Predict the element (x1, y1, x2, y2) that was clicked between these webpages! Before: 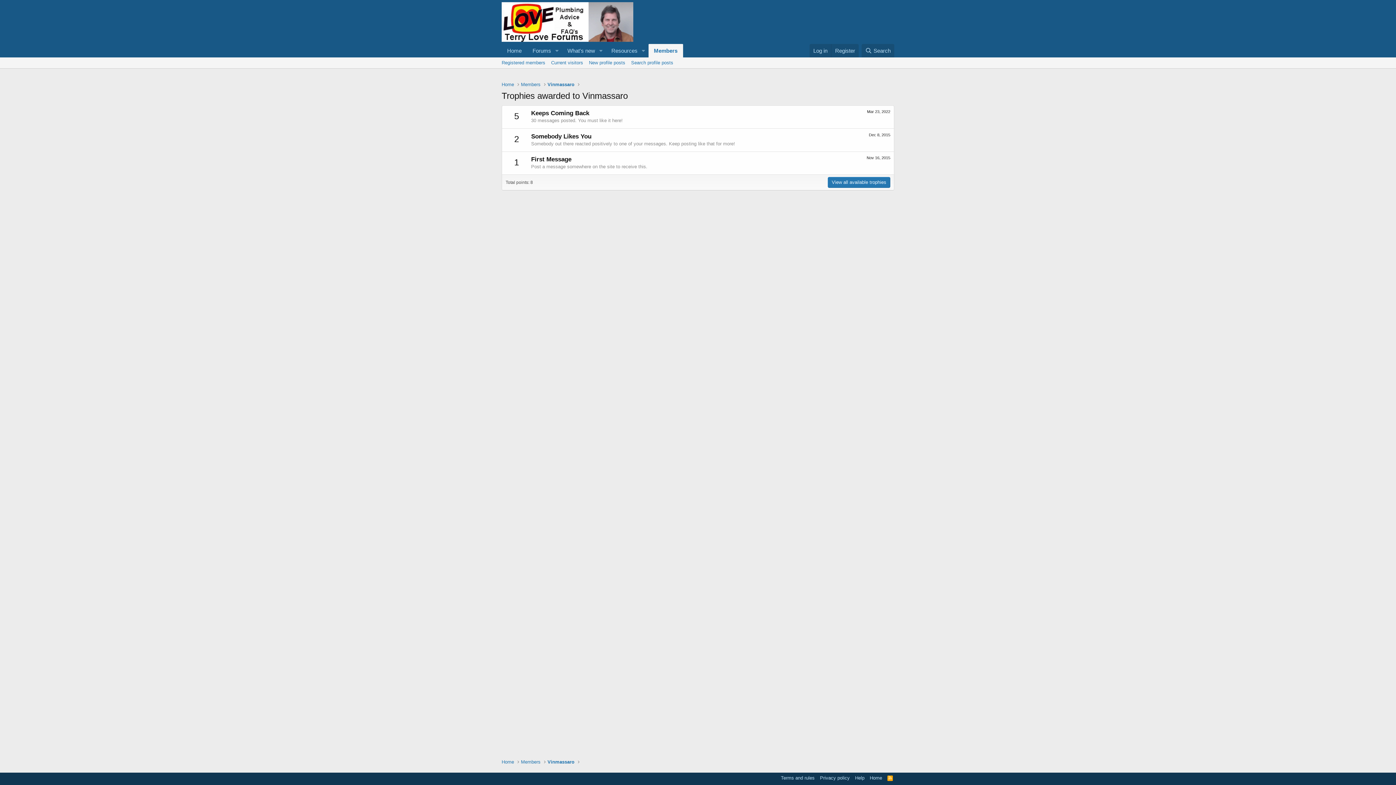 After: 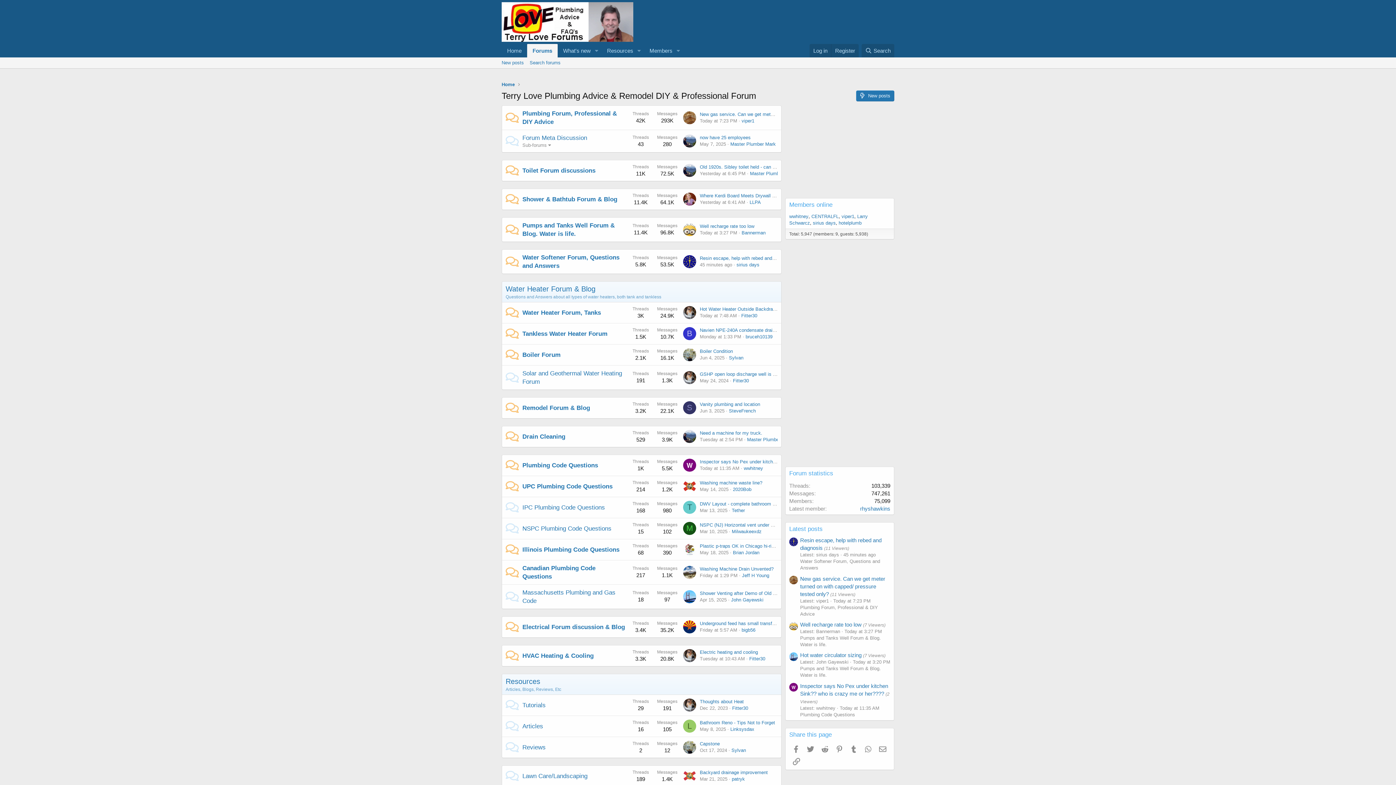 Action: label: Forums bbox: (527, 44, 551, 57)